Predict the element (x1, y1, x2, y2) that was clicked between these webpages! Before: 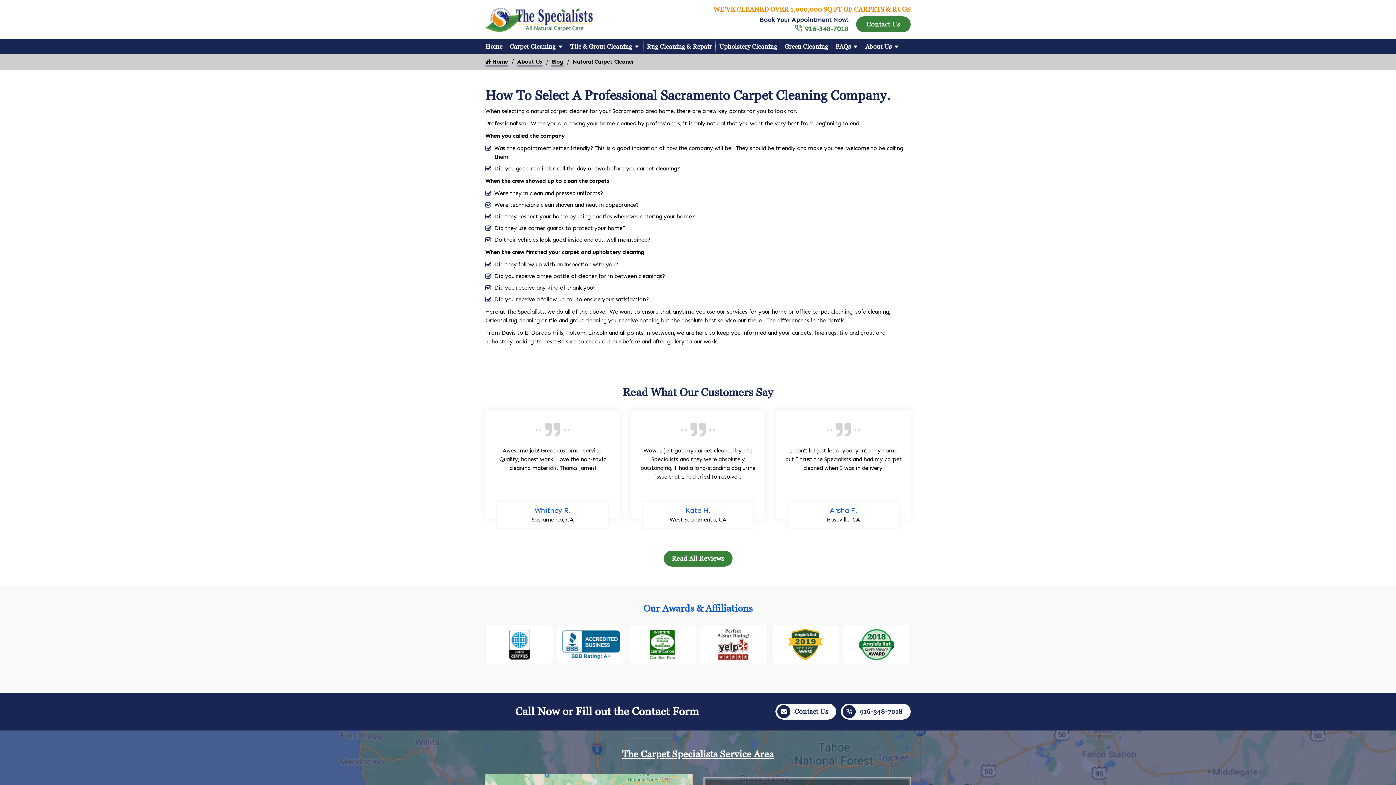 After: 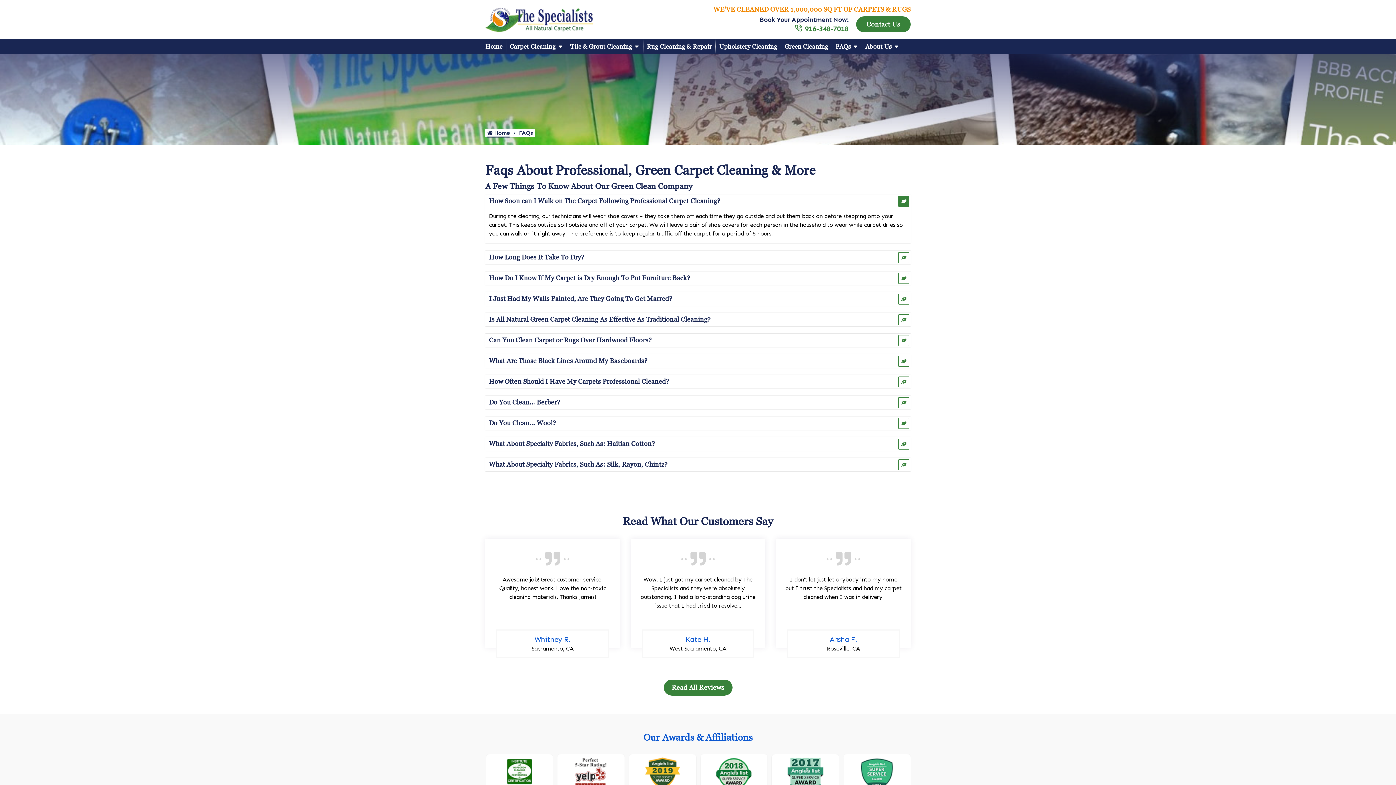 Action: label: FAQs bbox: (835, 39, 858, 53)